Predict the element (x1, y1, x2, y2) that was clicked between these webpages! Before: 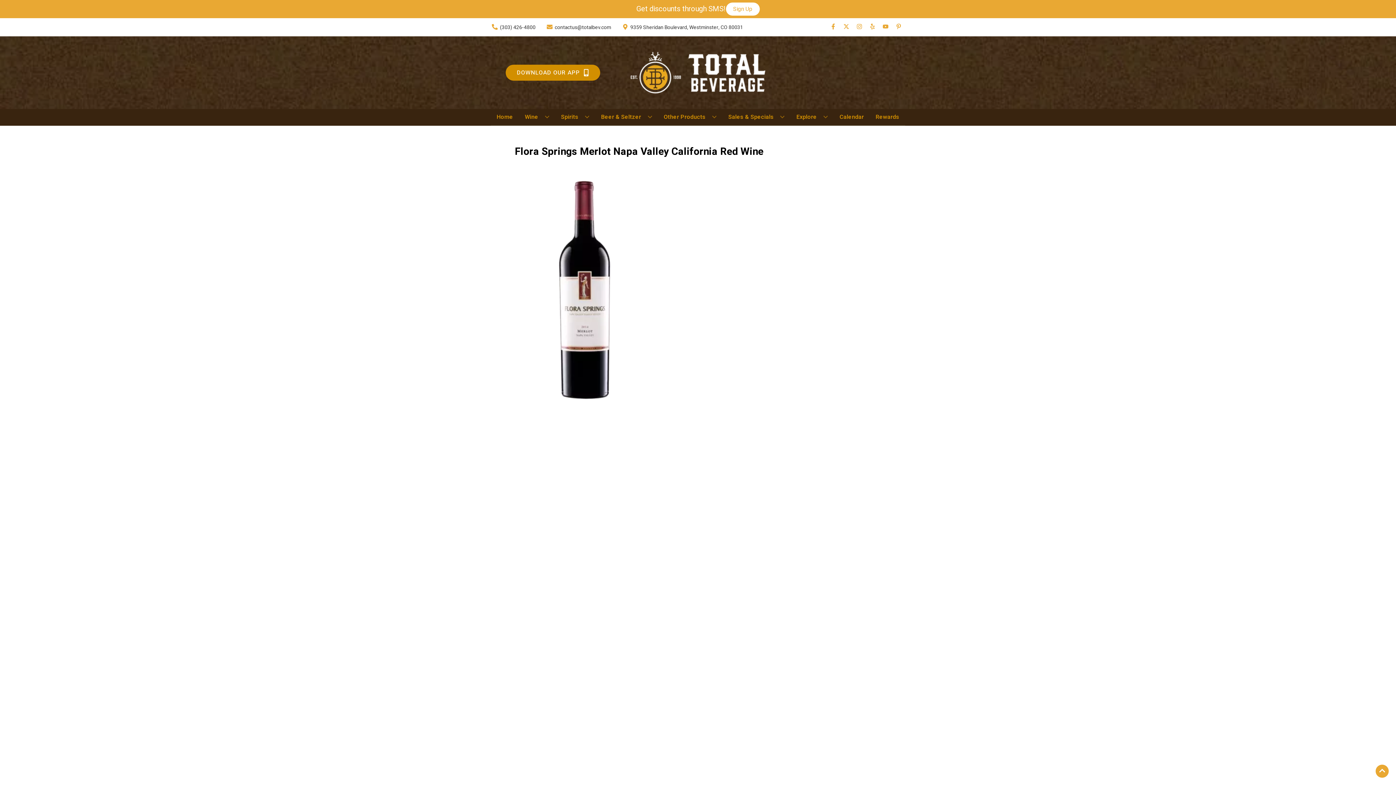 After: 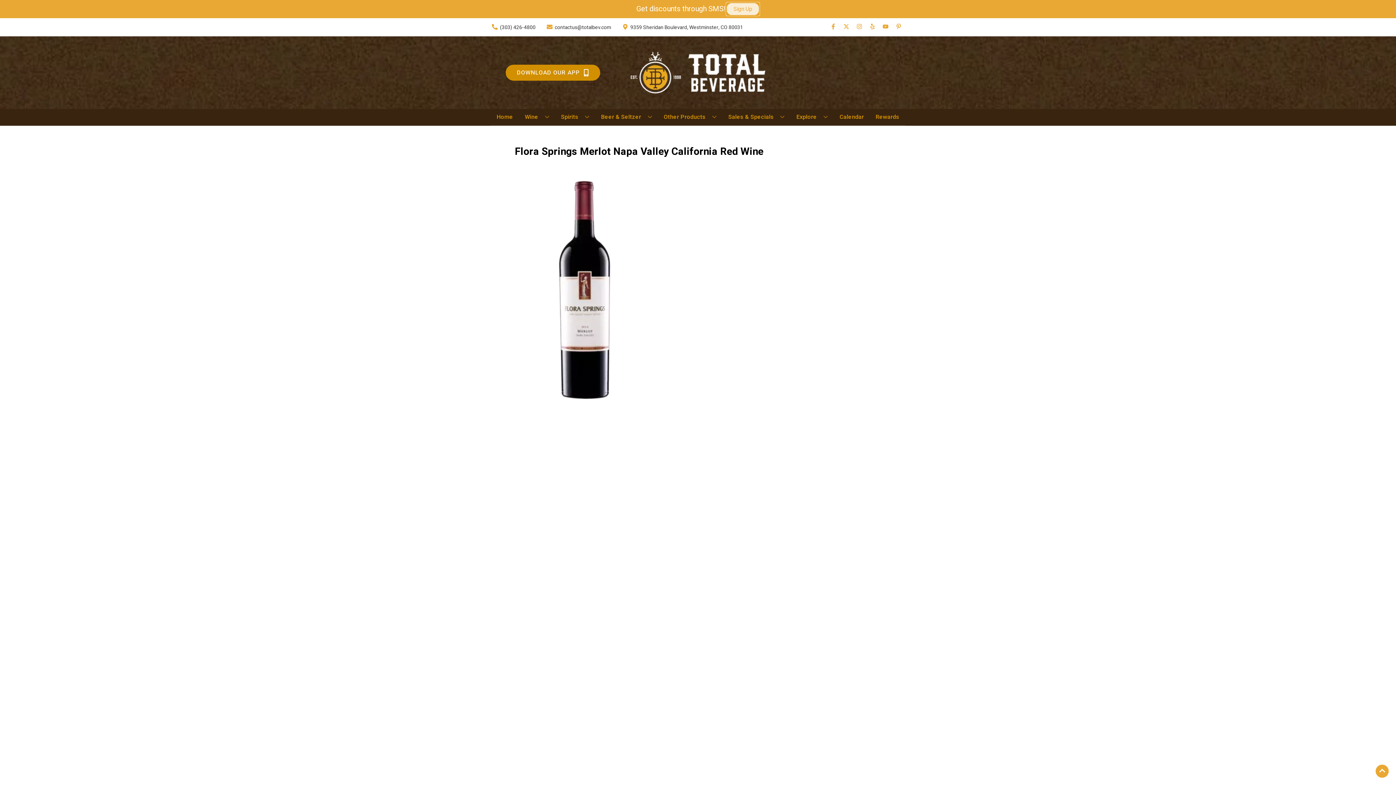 Action: bbox: (726, 2, 759, 15) label: Sign Up